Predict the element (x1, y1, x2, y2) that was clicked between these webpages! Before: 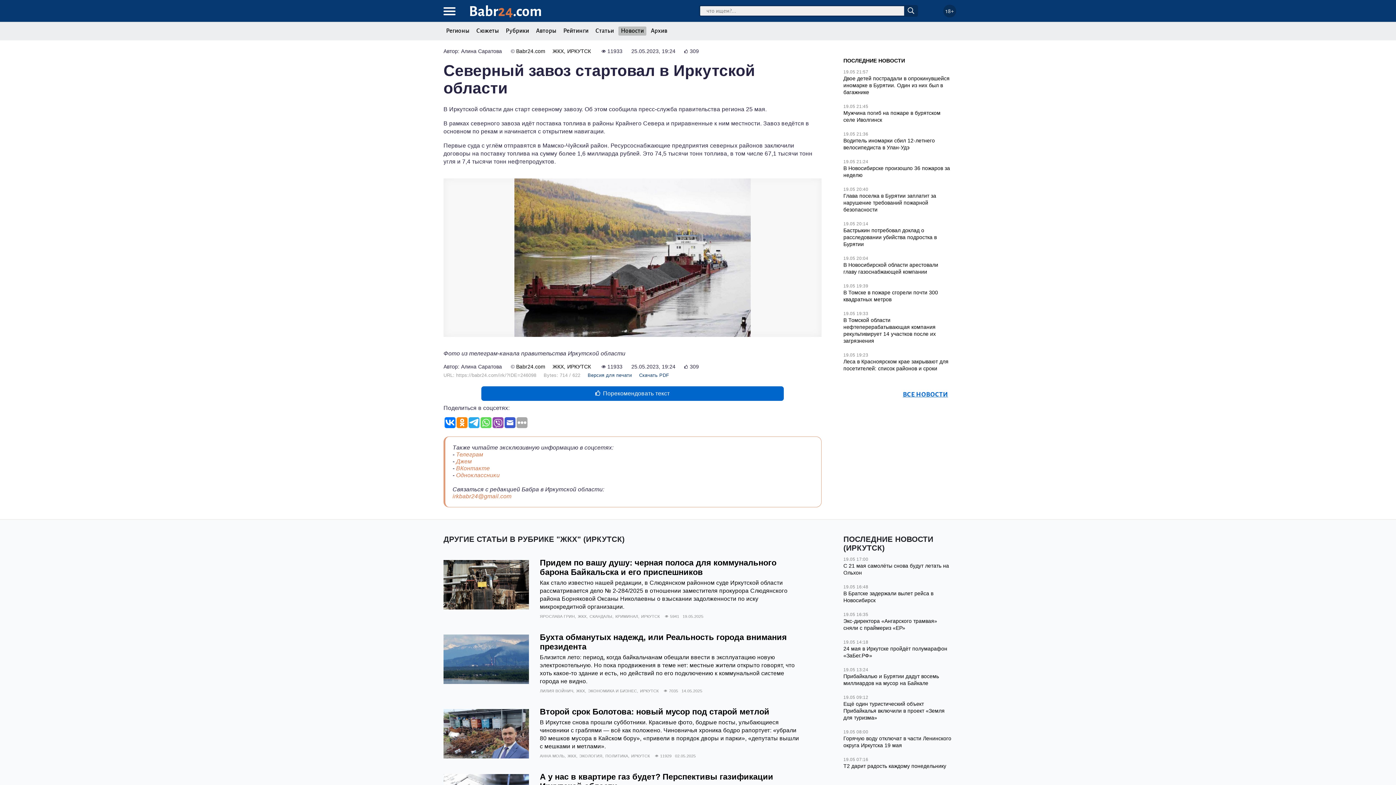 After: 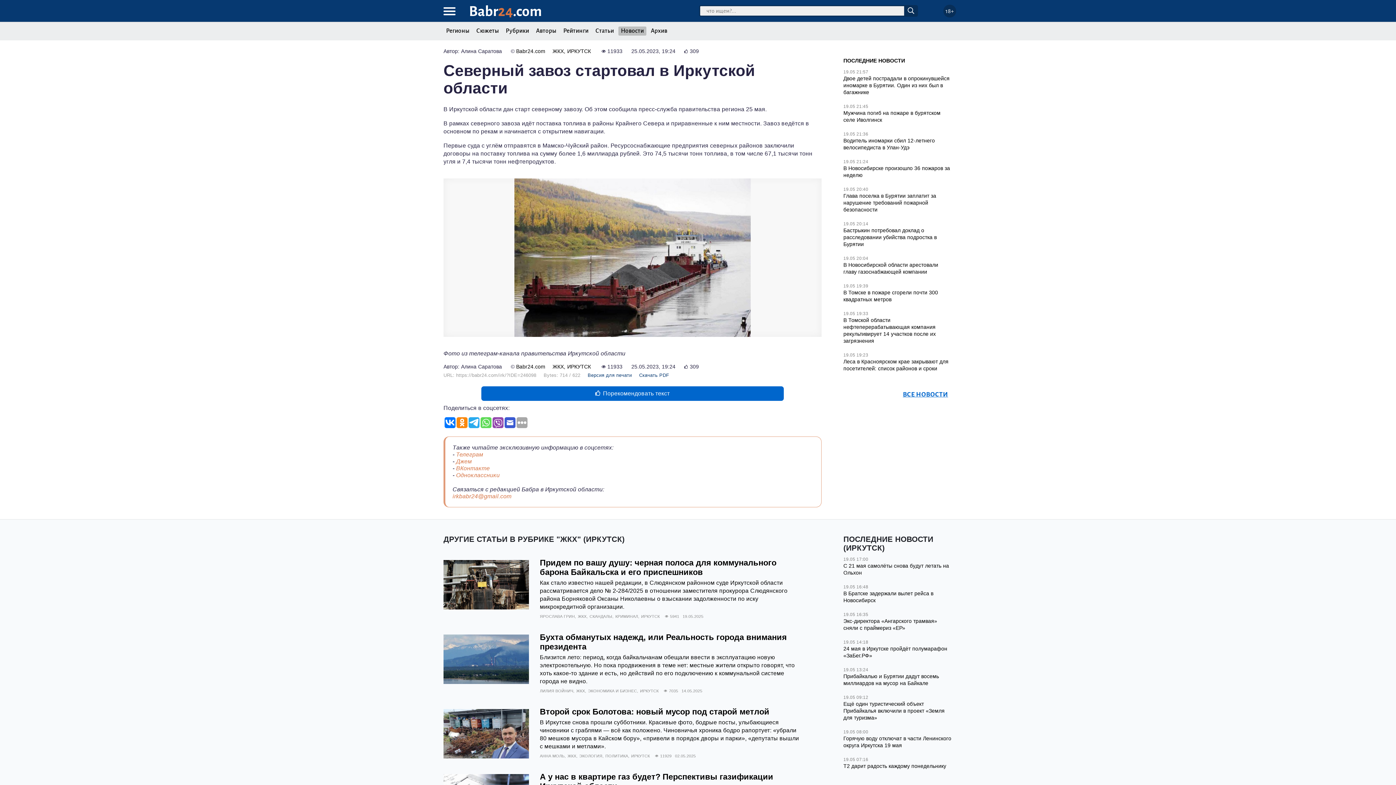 Action: bbox: (456, 451, 483, 457) label: Телеграм